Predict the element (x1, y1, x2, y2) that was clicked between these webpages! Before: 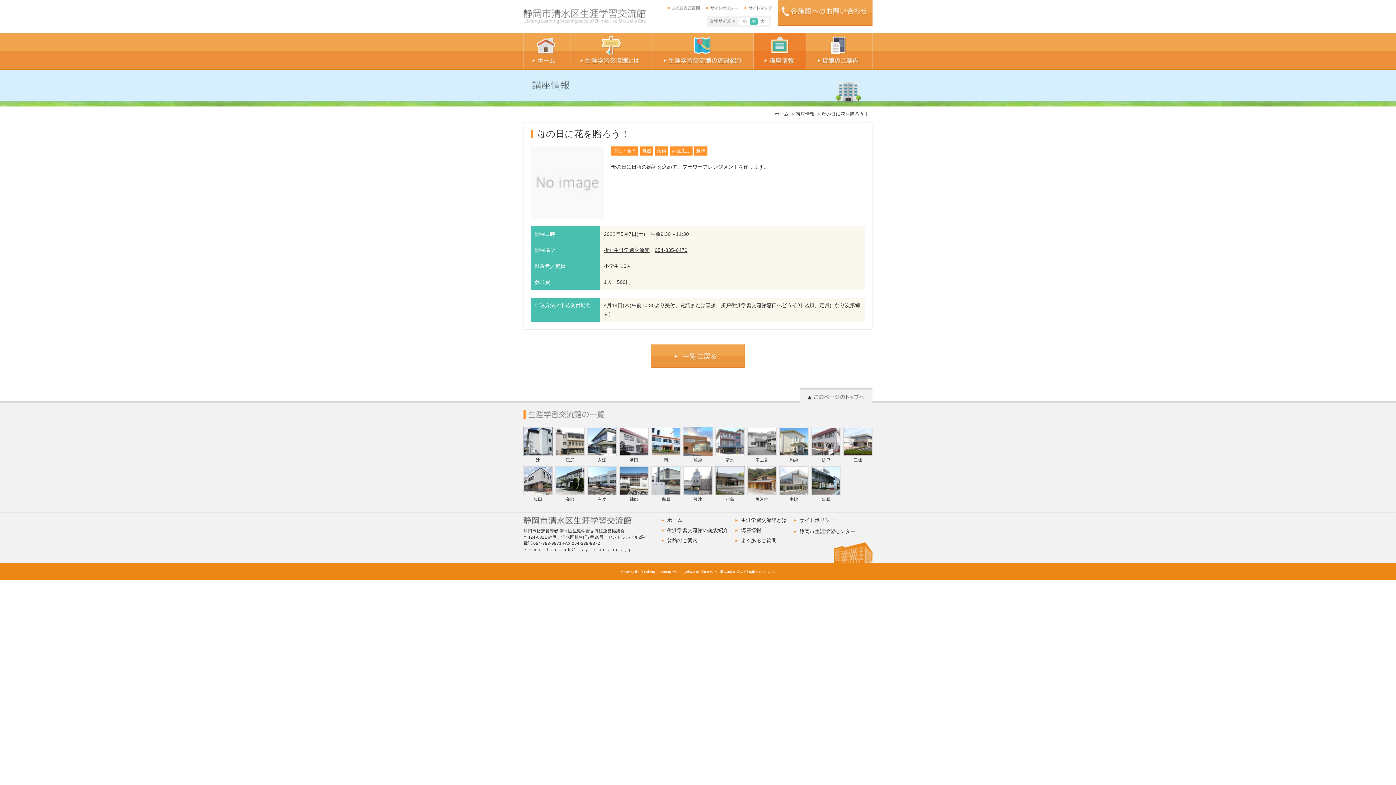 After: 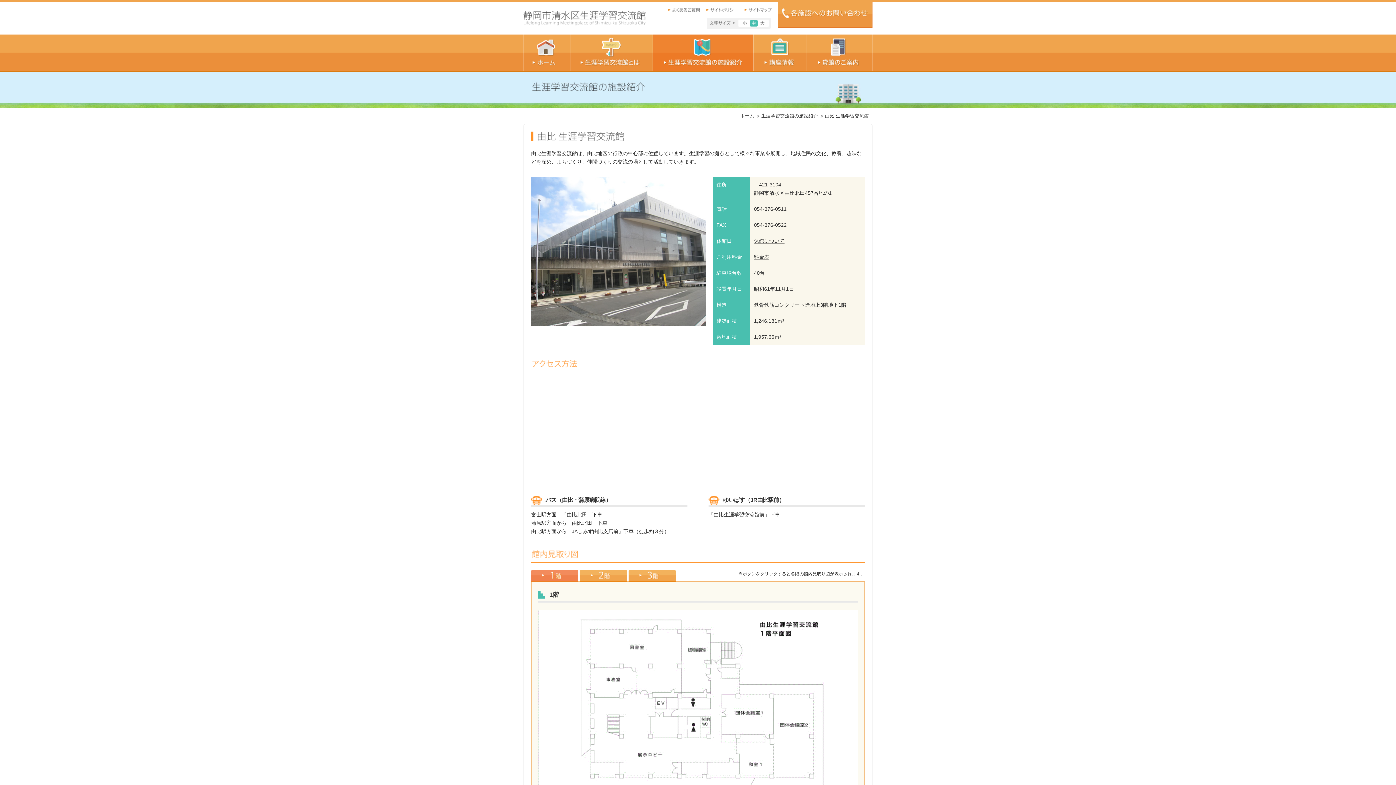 Action: label: 由比 bbox: (779, 466, 808, 501)